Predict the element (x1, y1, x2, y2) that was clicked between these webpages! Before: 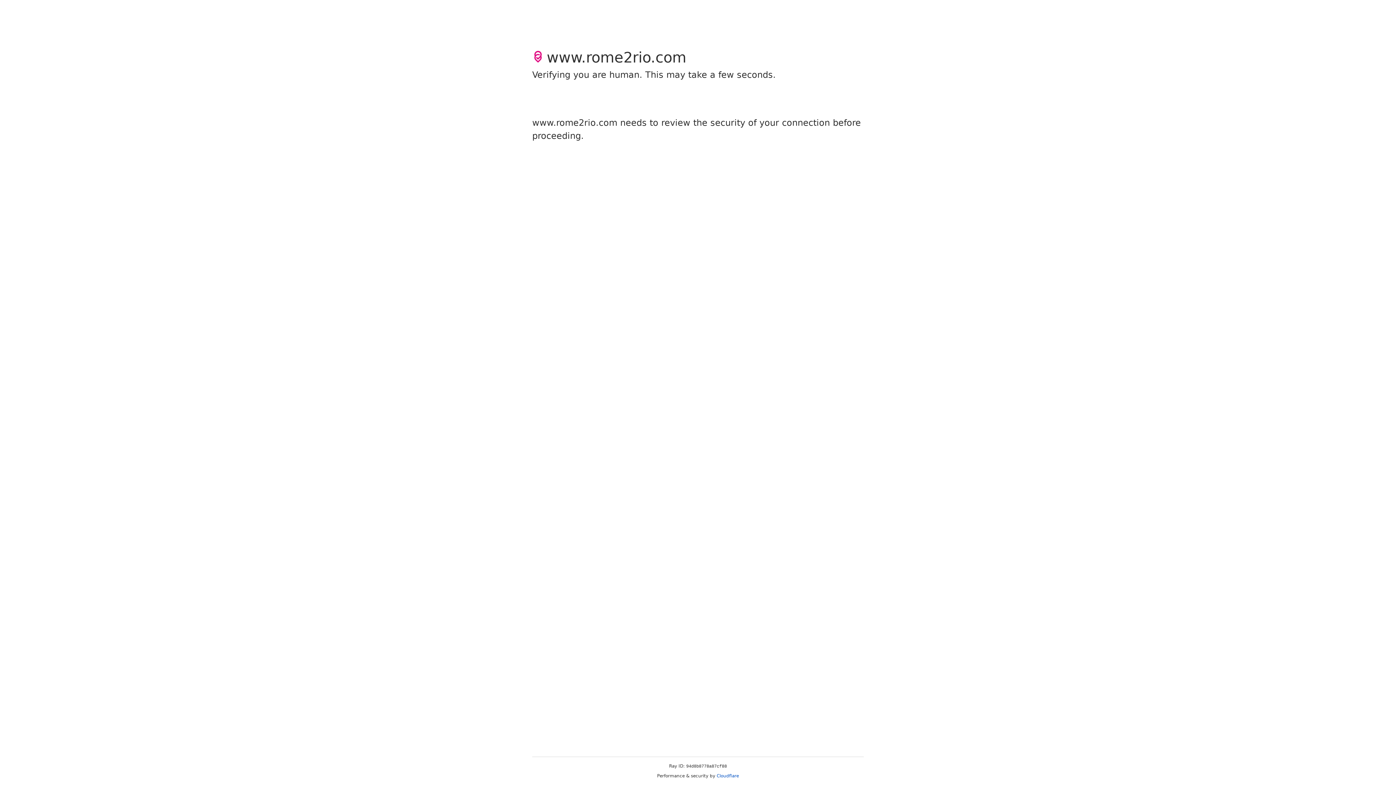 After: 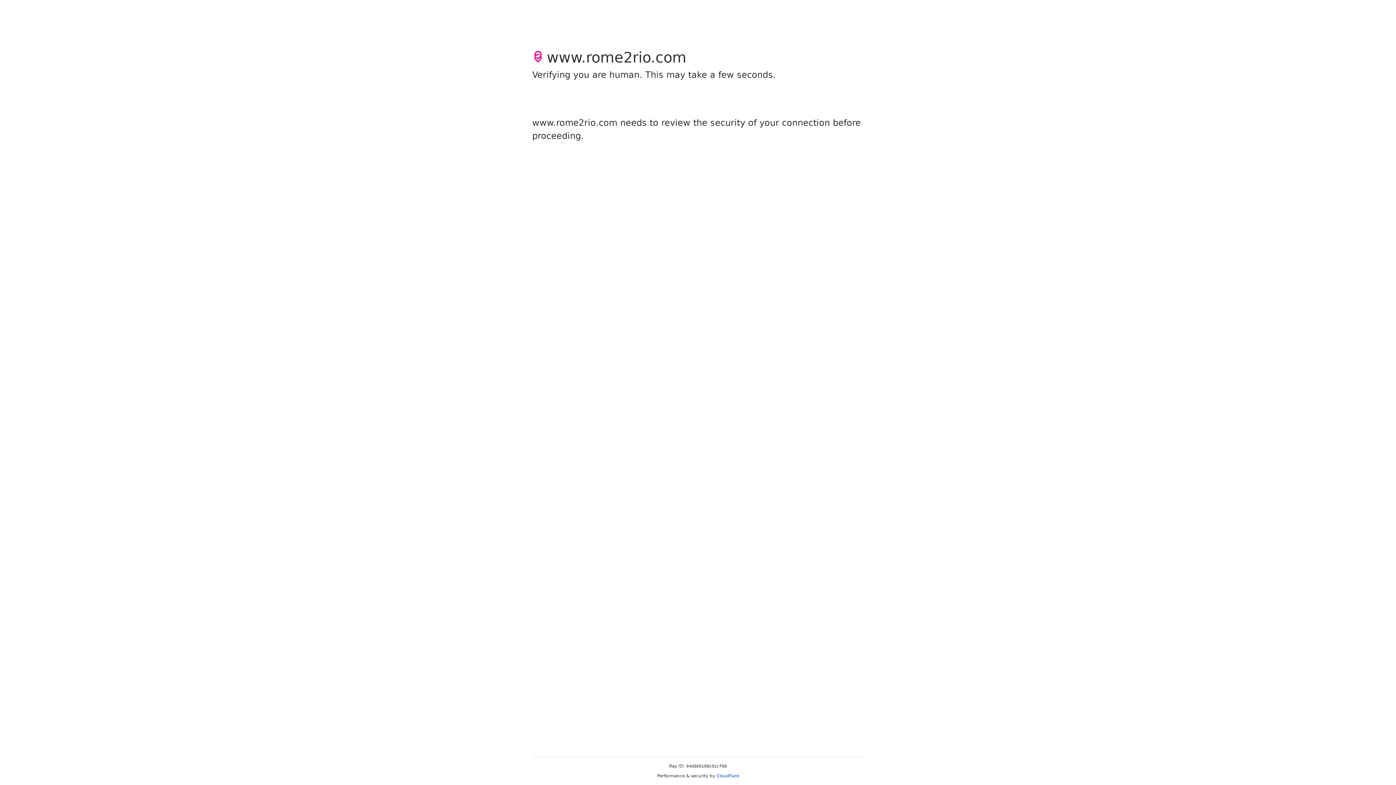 Action: label: Cloudflare bbox: (716, 773, 739, 778)